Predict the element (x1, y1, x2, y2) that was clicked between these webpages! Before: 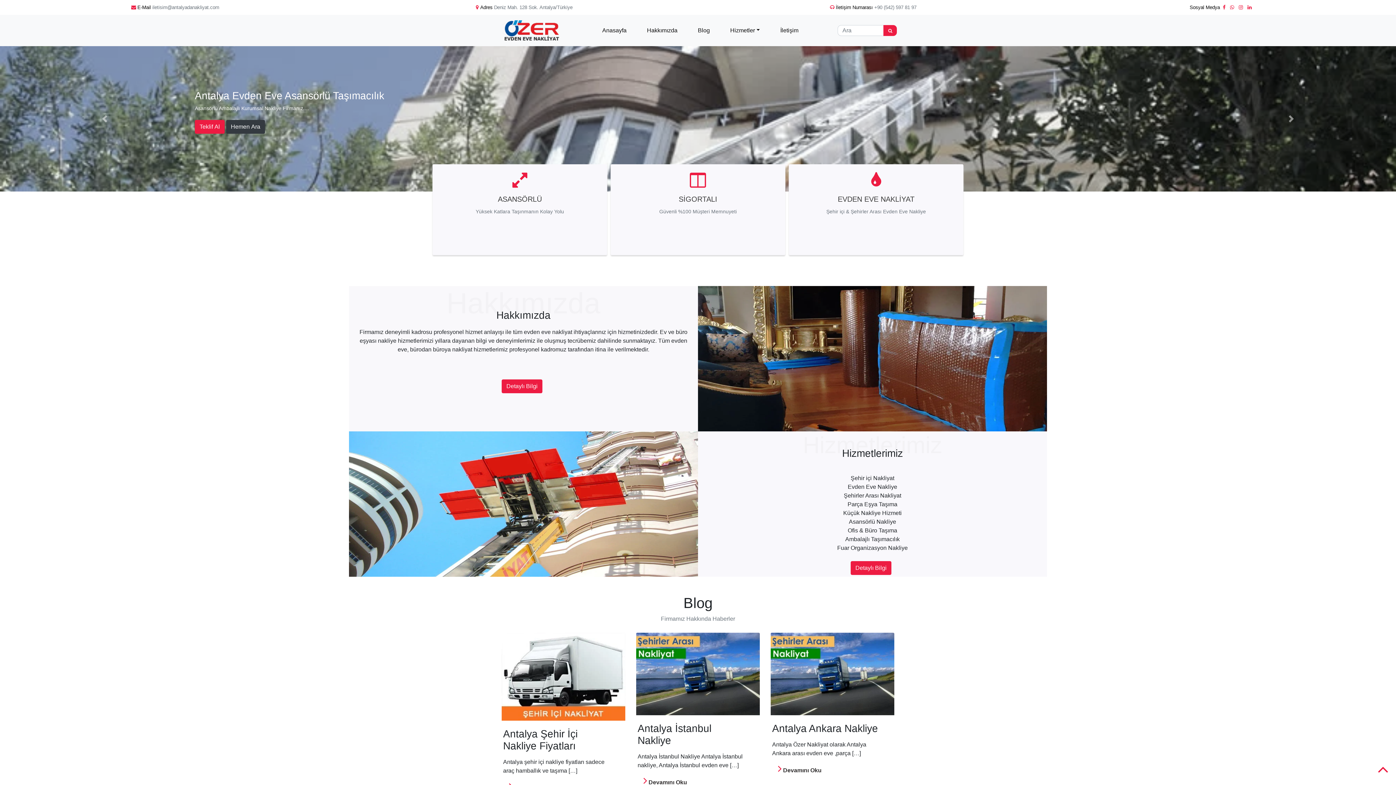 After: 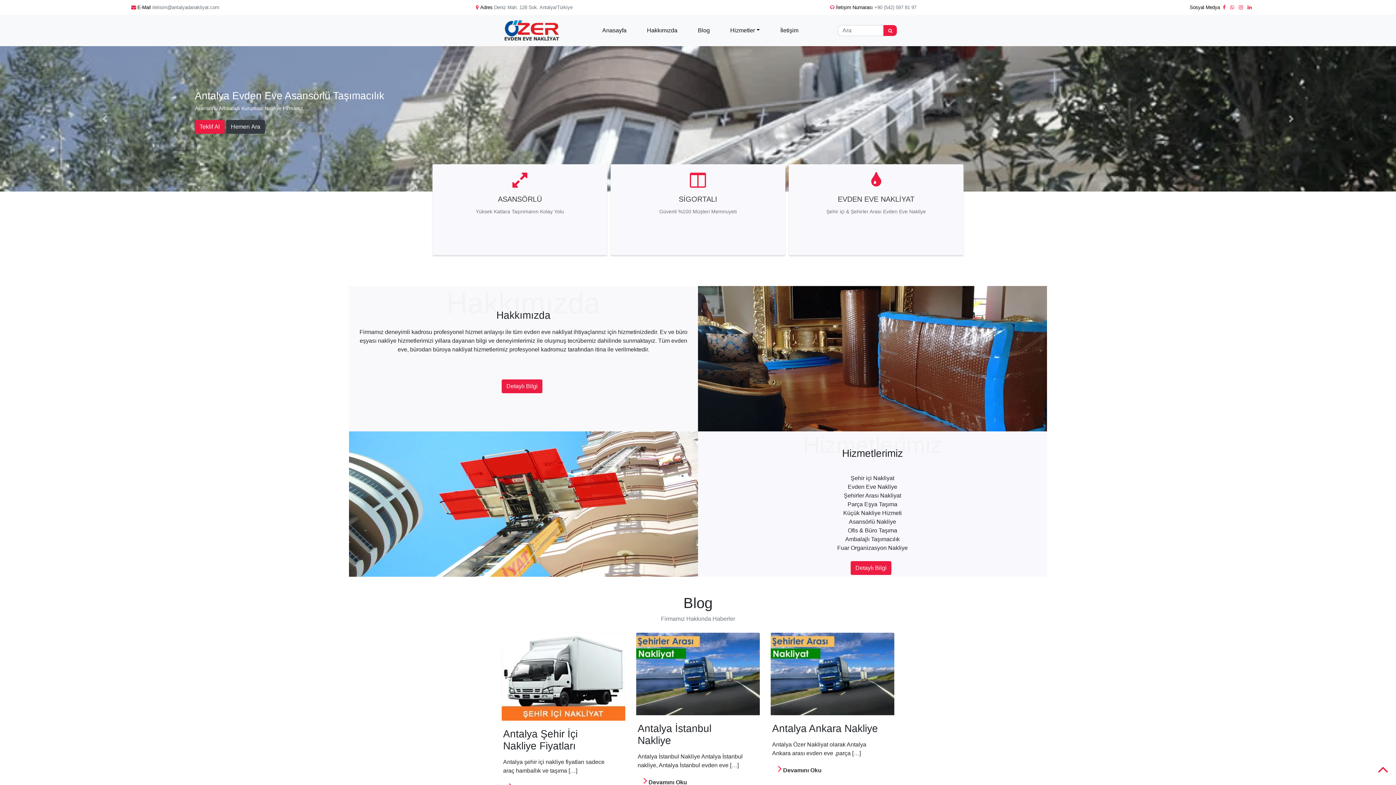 Action: bbox: (599, 23, 629, 37) label: Anasayfa